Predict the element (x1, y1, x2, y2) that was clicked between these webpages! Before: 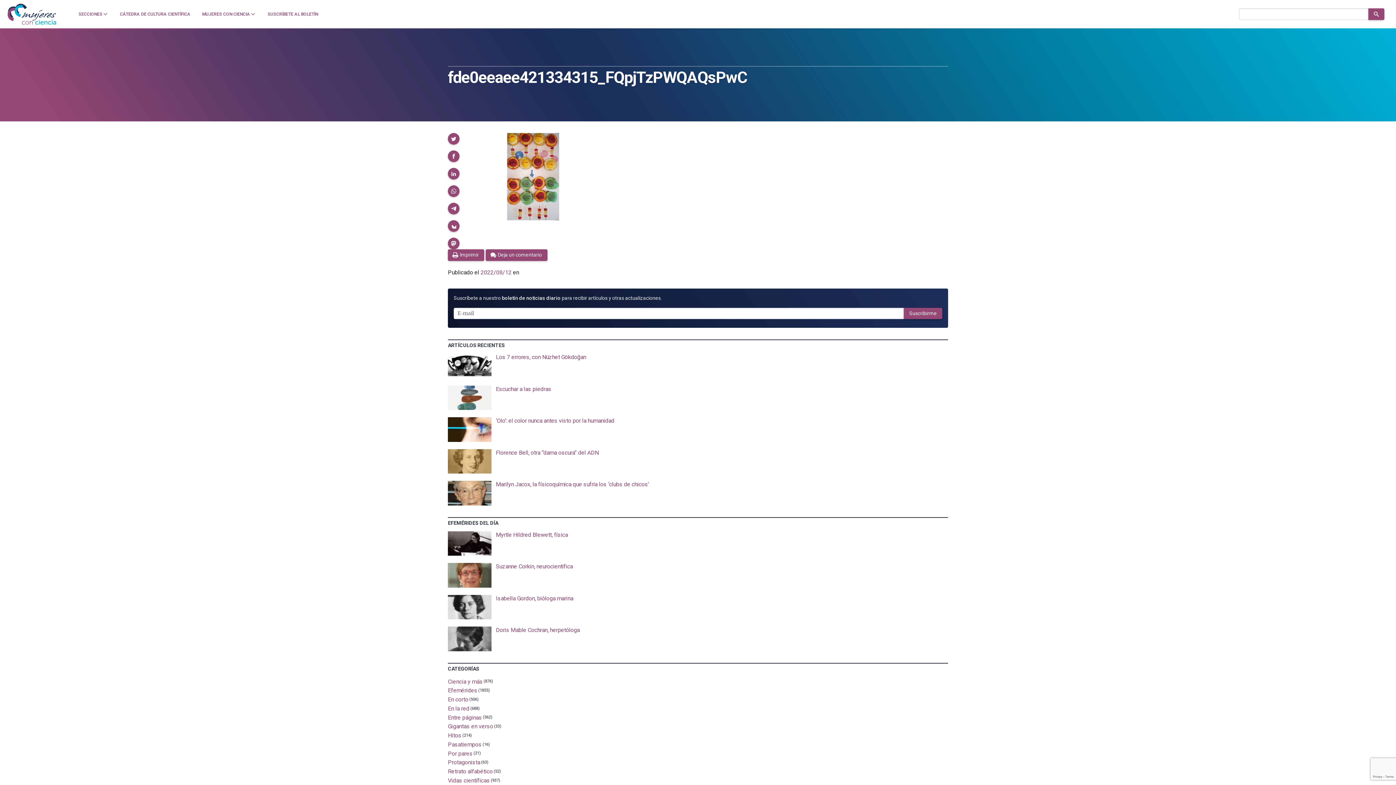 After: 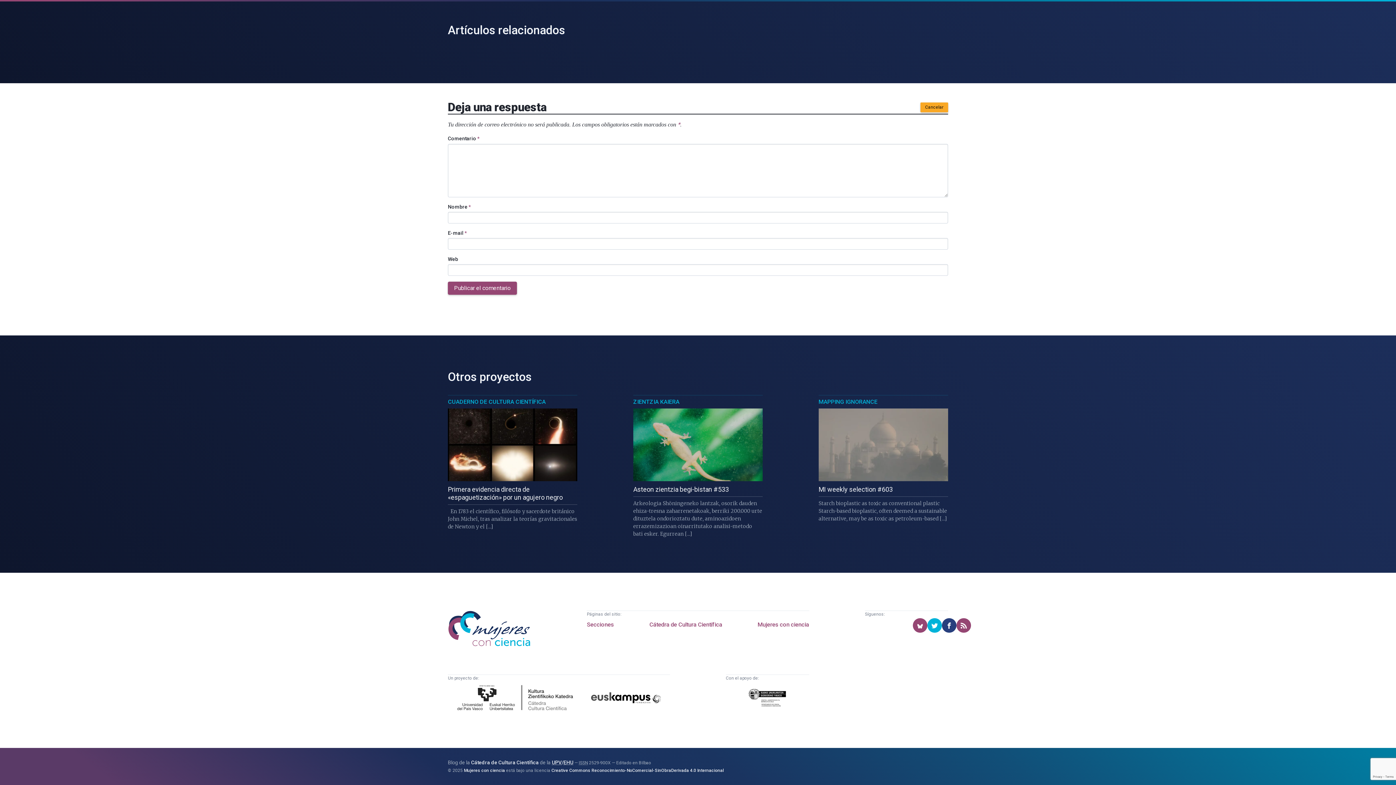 Action: label: Deja un comentario bbox: (485, 249, 547, 260)